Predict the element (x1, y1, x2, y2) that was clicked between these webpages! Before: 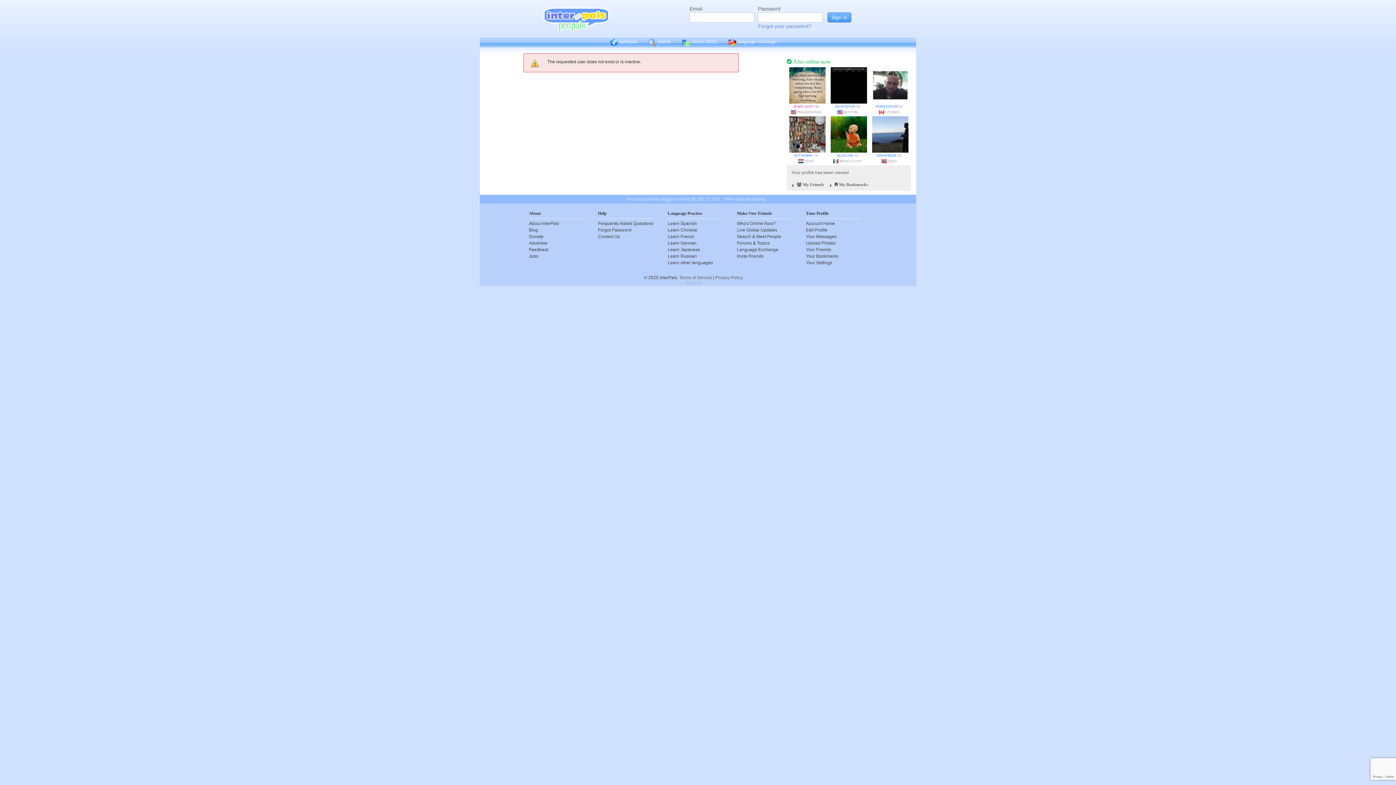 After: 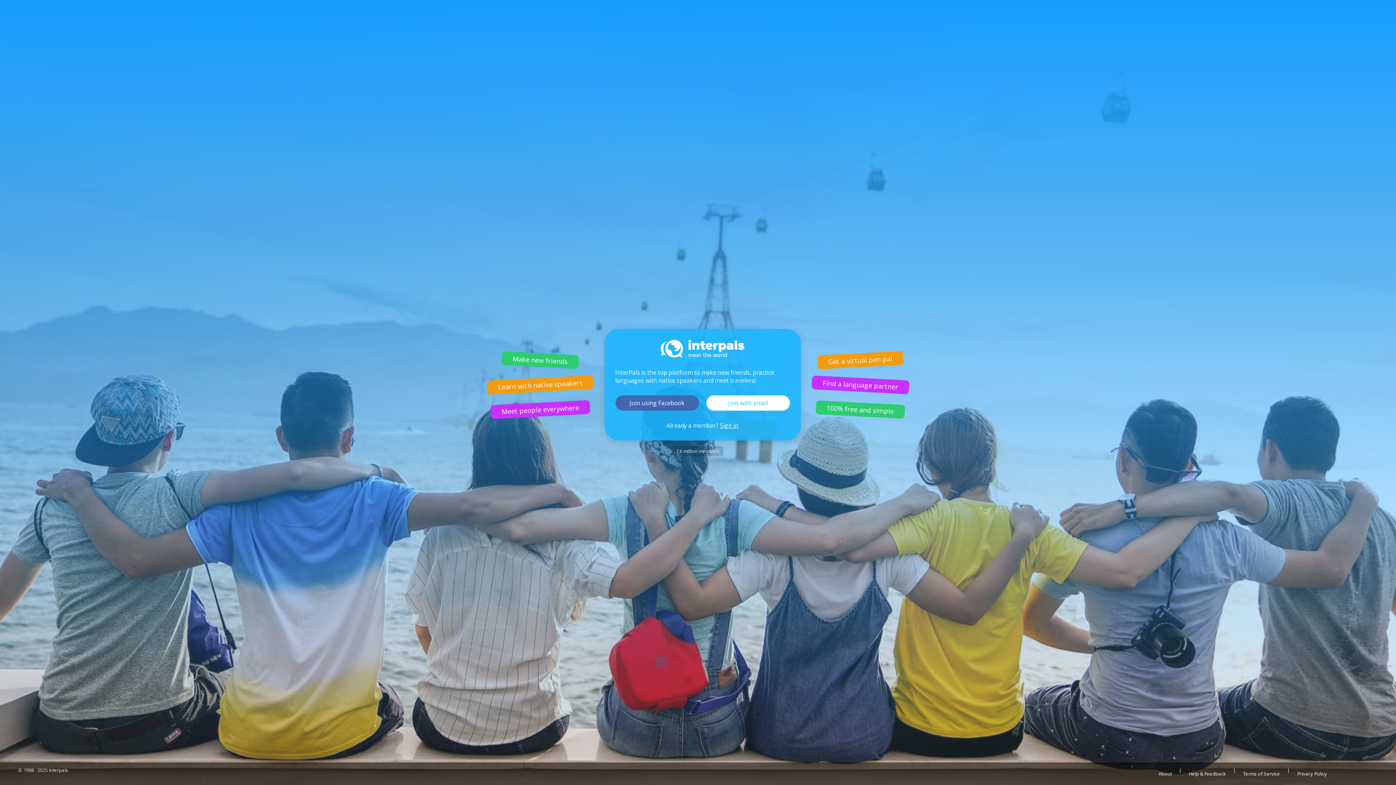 Action: label: Edit Profile bbox: (806, 226, 860, 233)